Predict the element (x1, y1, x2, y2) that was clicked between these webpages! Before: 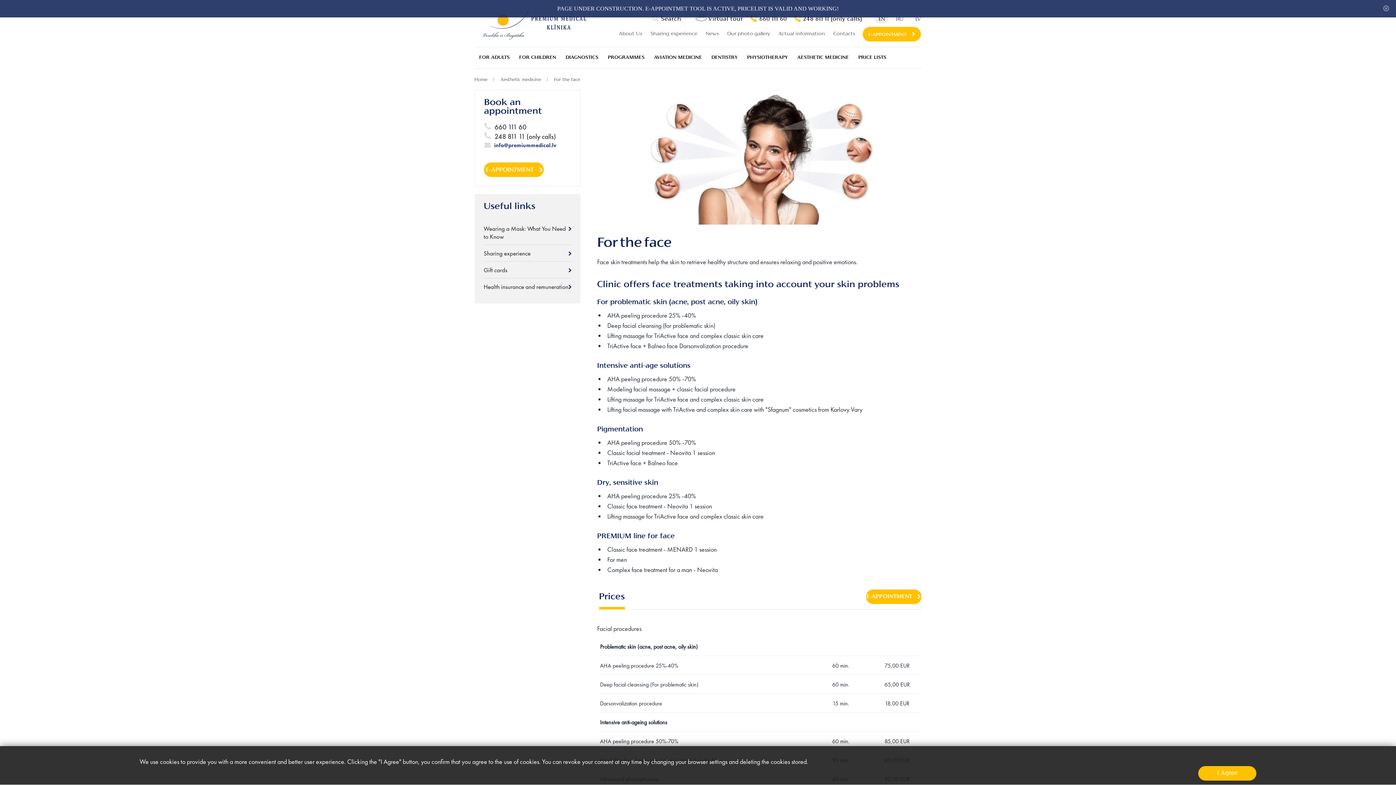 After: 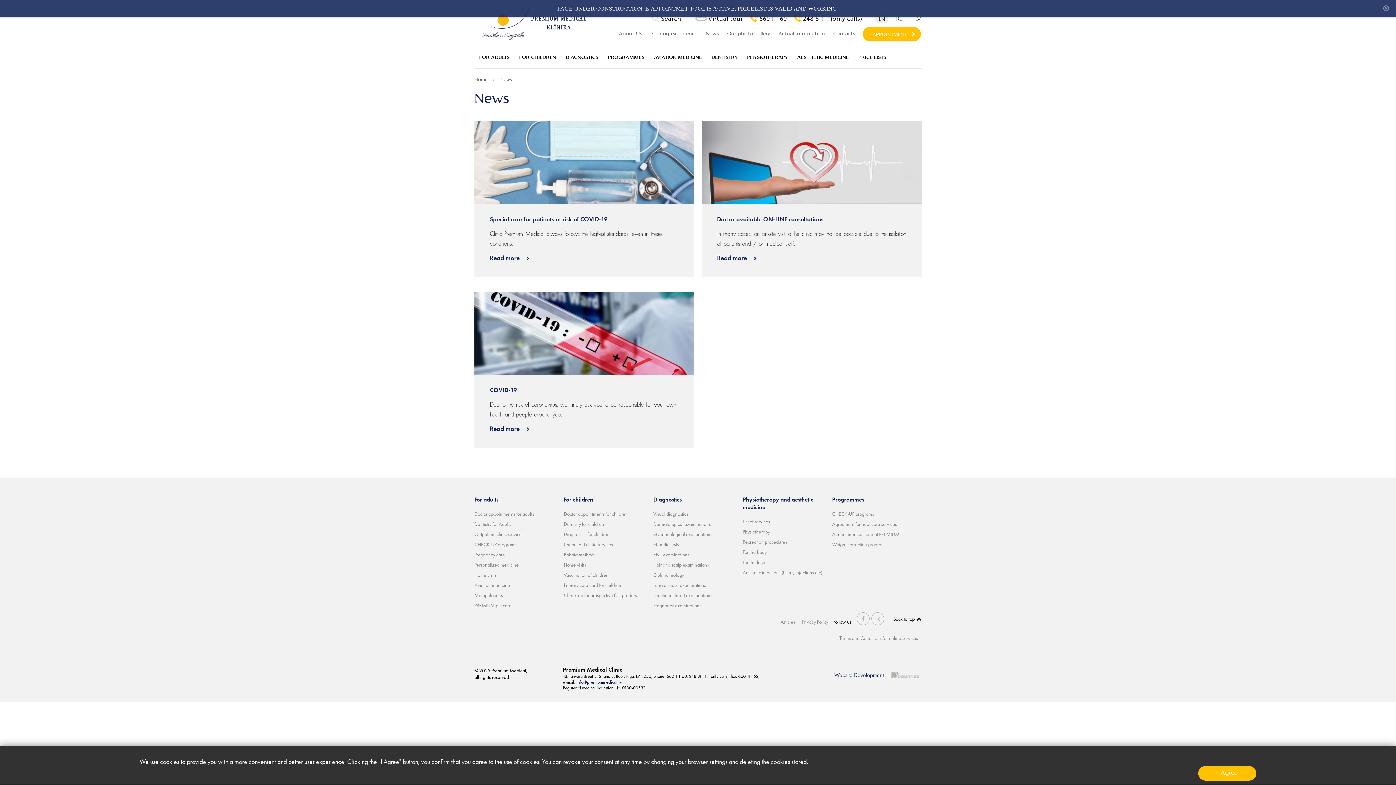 Action: label: News bbox: (705, 31, 719, 36)